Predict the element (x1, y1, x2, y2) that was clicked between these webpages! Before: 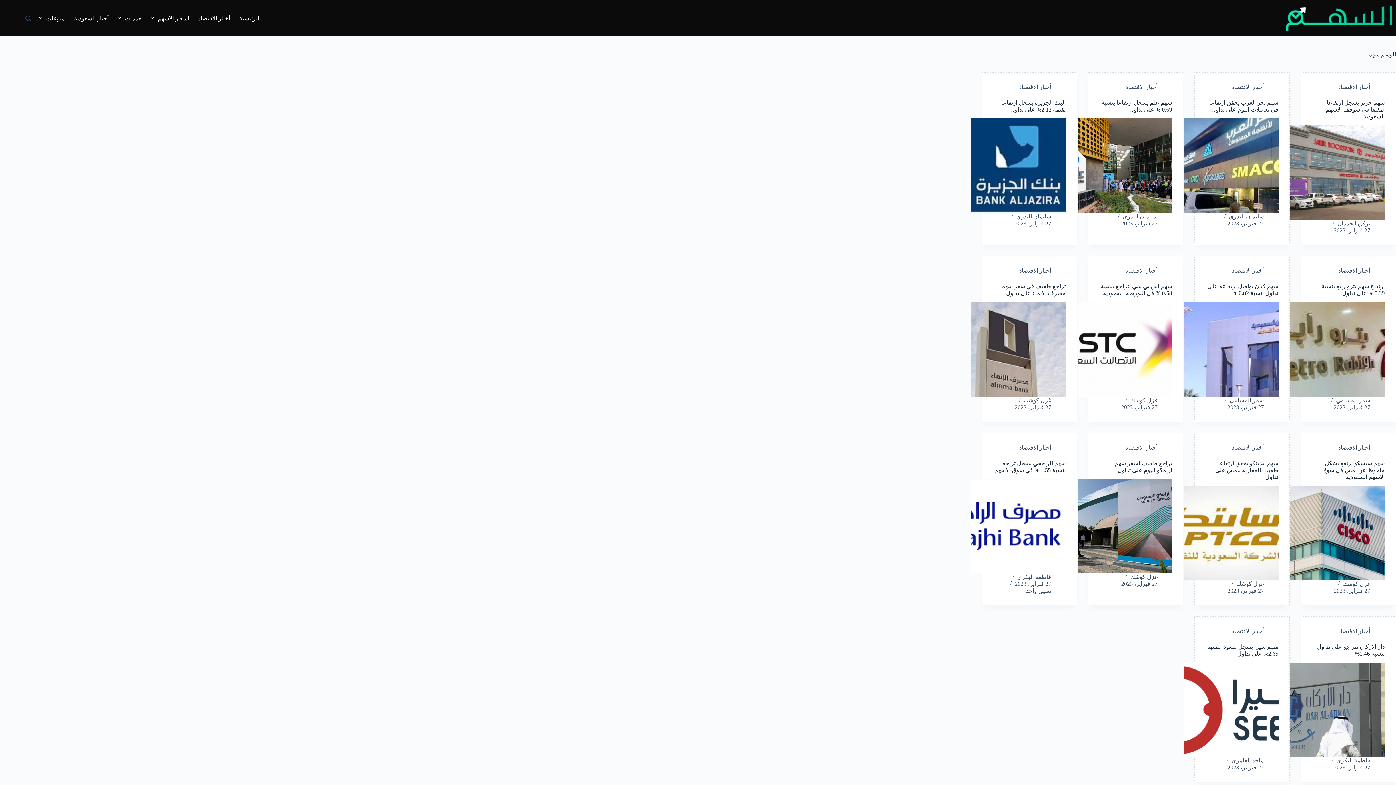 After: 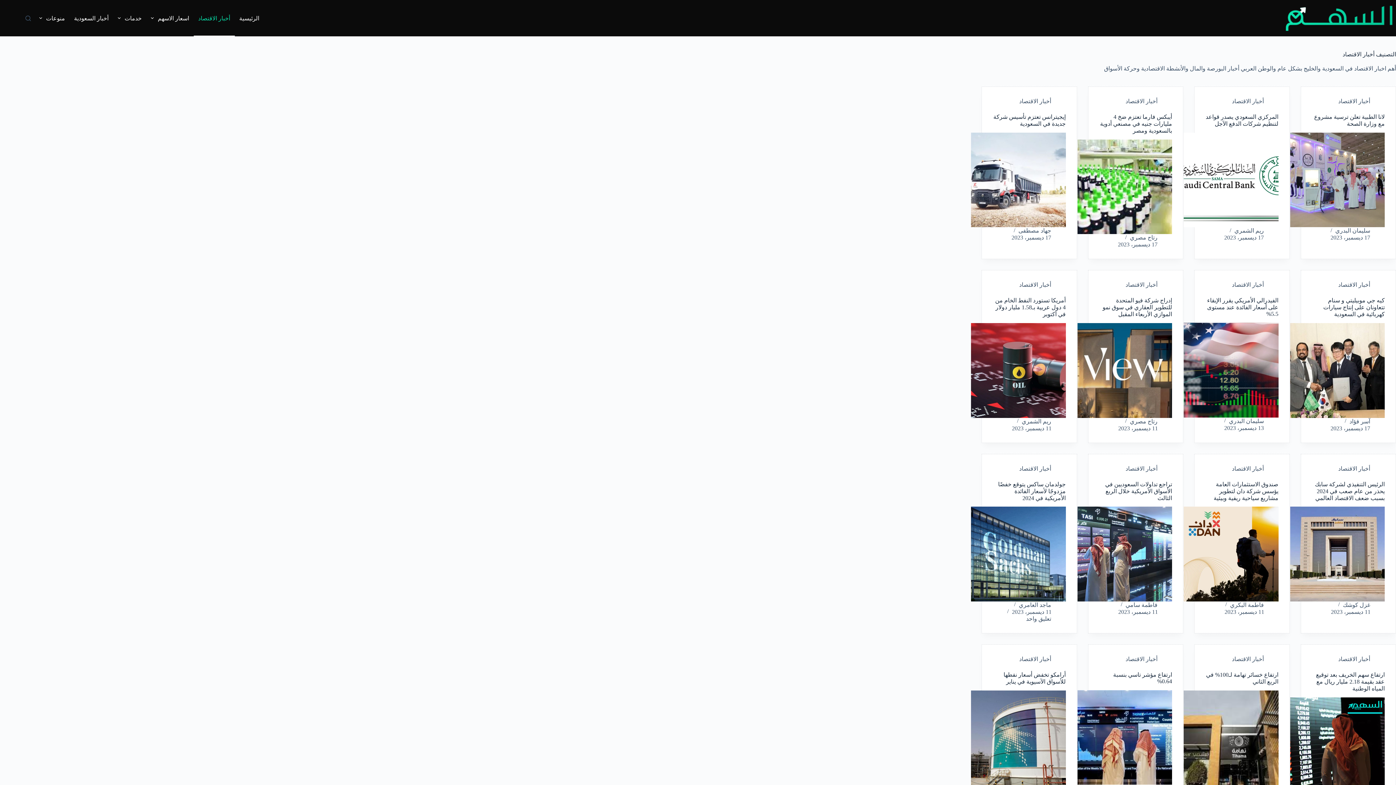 Action: bbox: (1338, 267, 1370, 273) label: أخبار الاقتصاد